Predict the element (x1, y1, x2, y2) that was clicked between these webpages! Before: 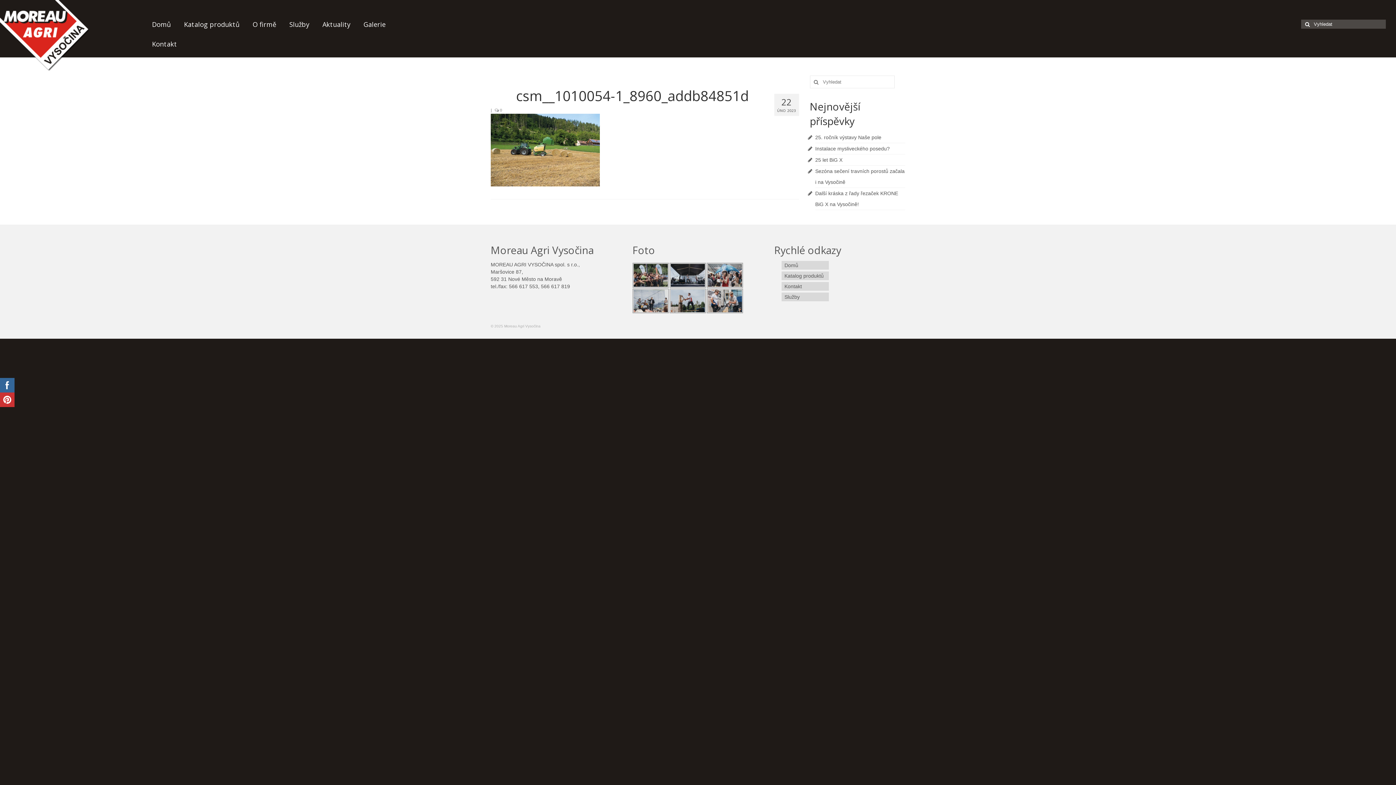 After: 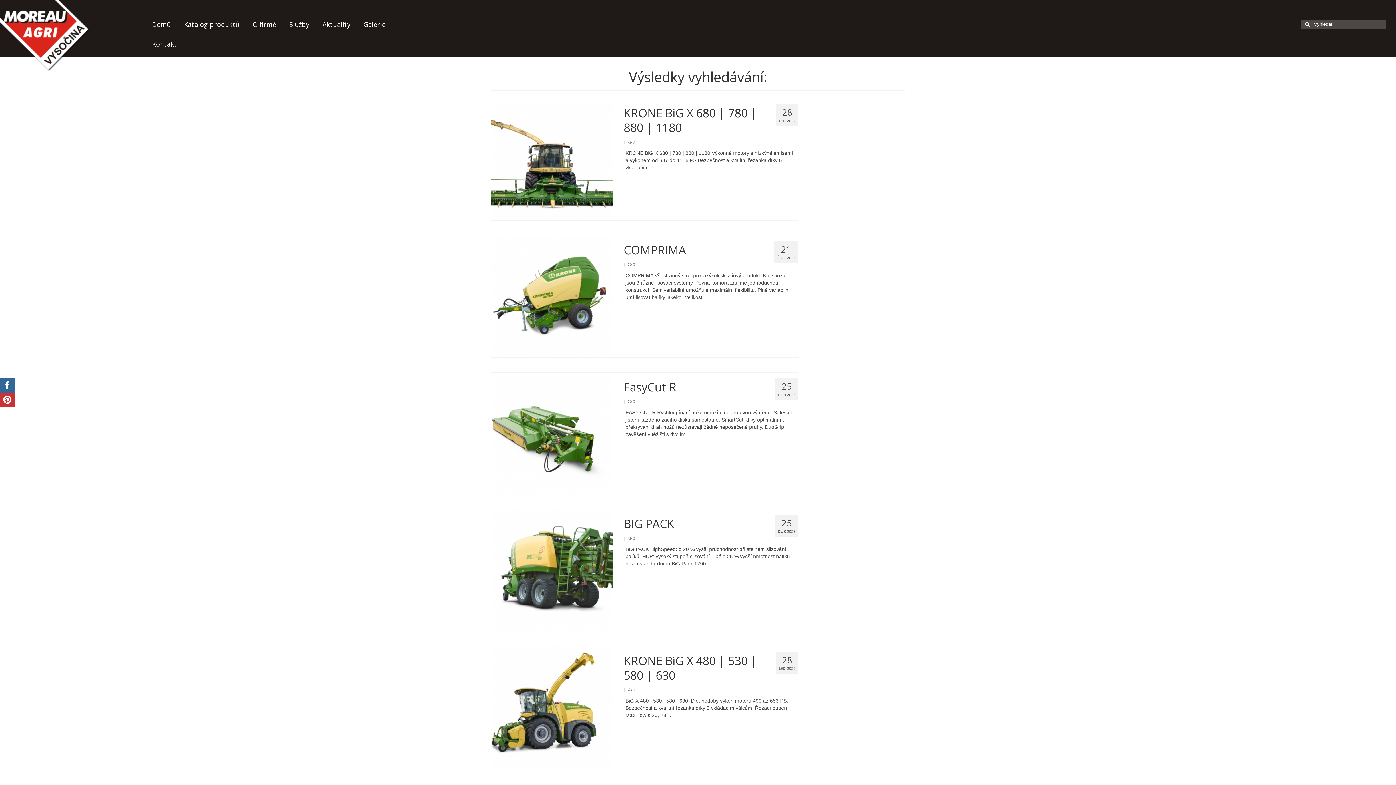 Action: bbox: (810, 75, 820, 88)